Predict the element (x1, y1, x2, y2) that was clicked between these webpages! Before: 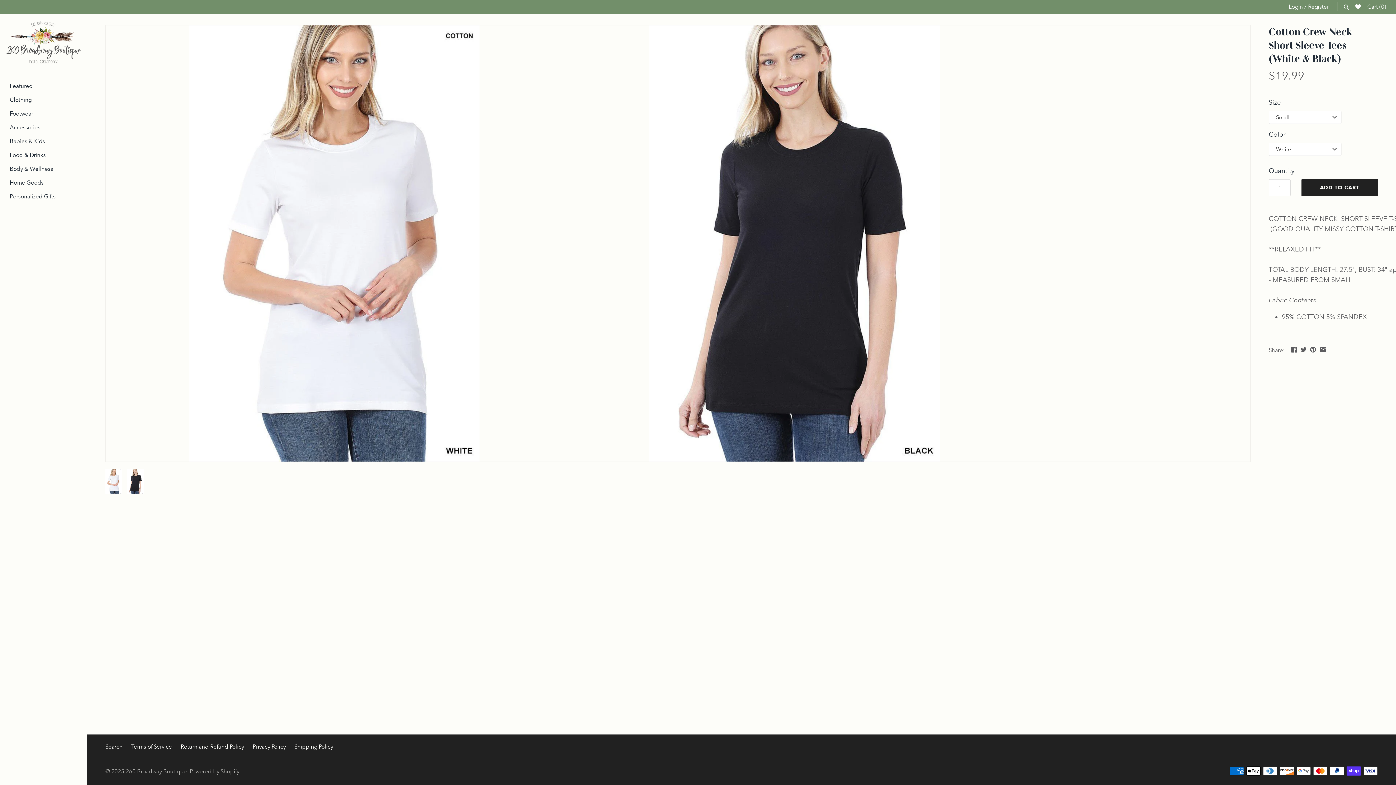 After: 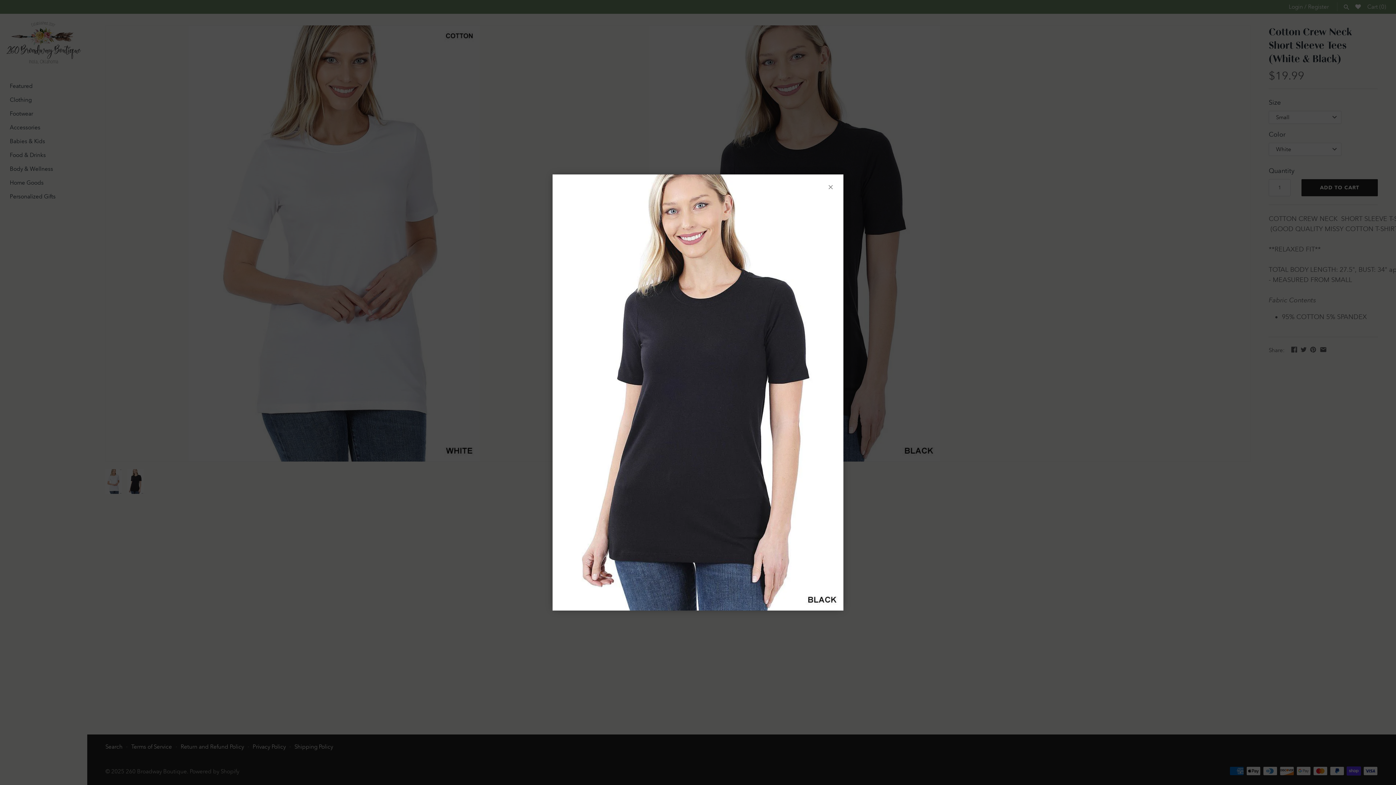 Action: bbox: (566, 25, 1023, 461)